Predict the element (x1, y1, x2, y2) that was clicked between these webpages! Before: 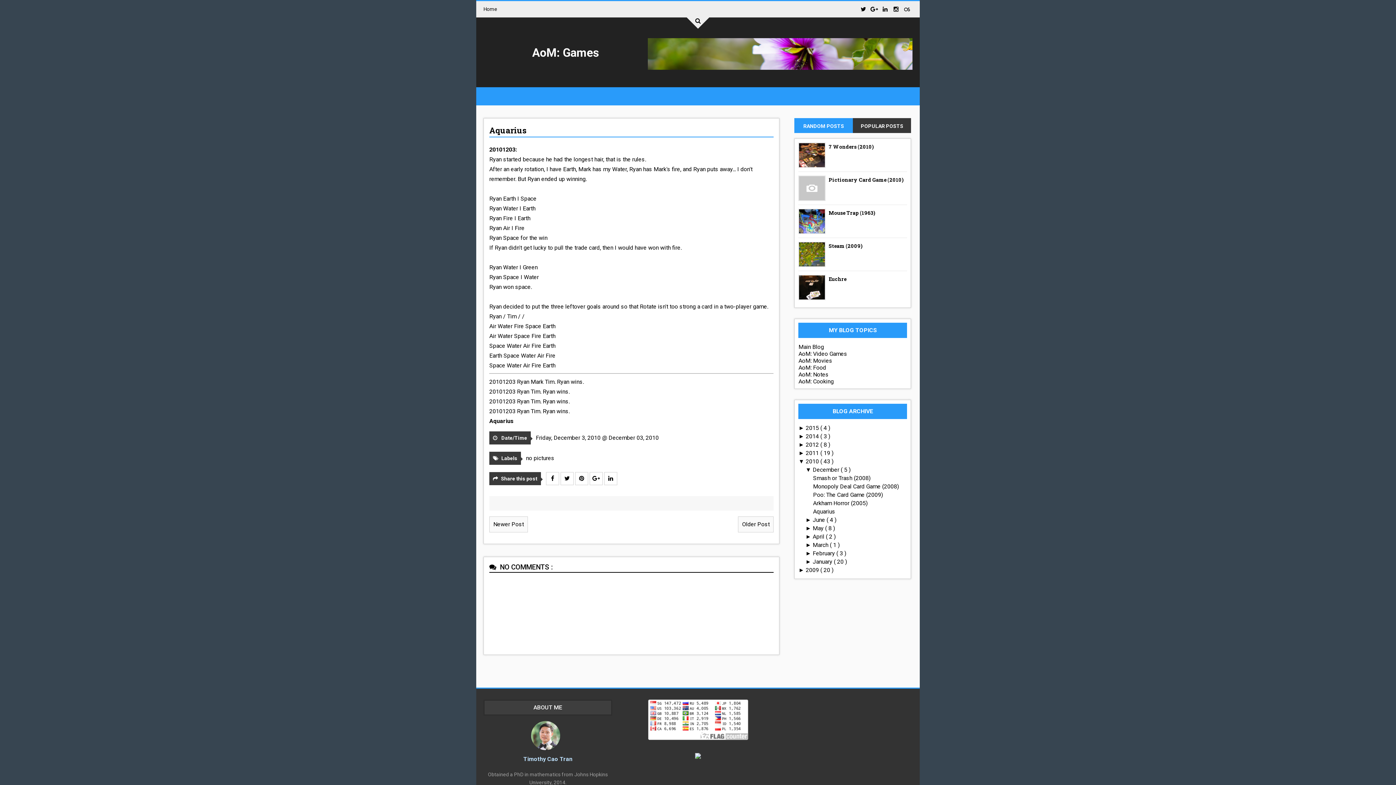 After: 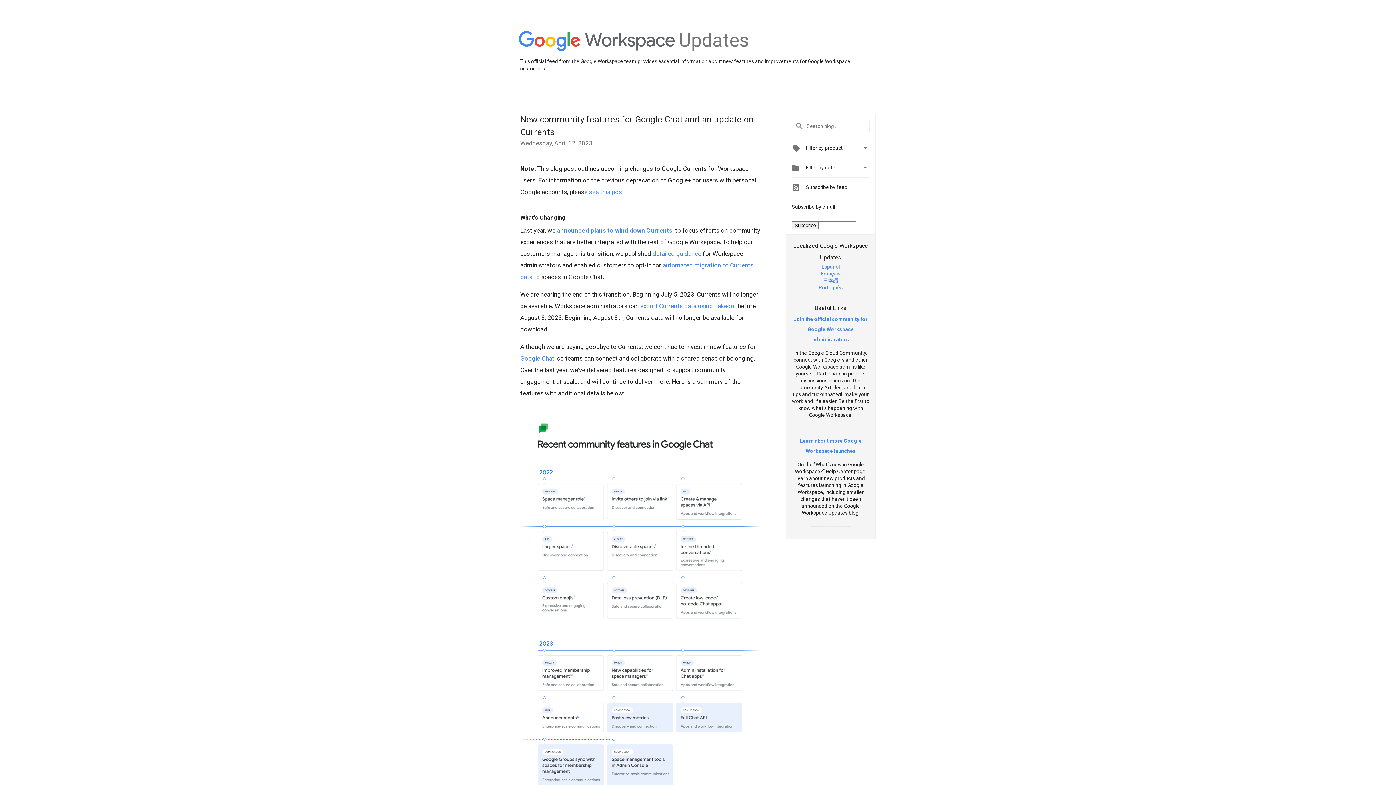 Action: bbox: (869, 1, 880, 17)